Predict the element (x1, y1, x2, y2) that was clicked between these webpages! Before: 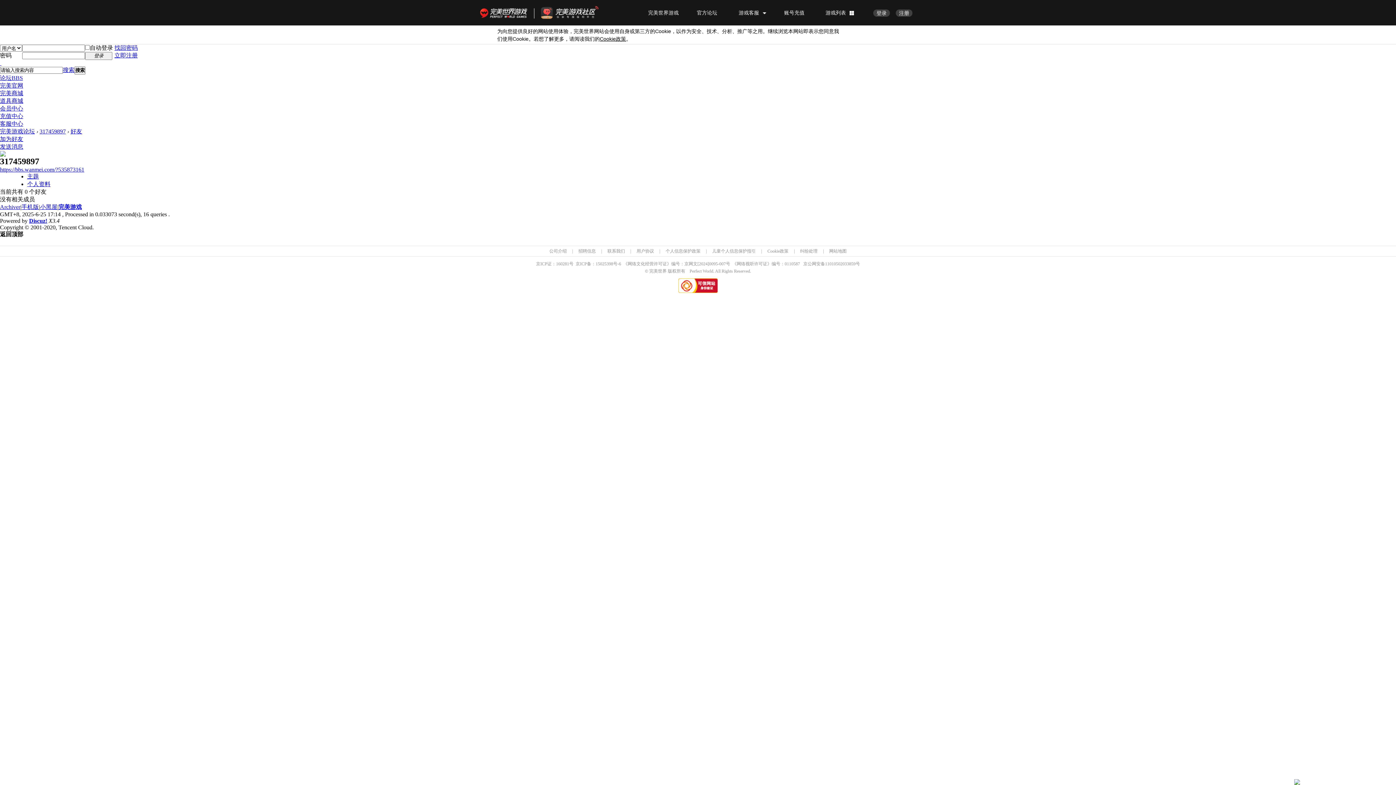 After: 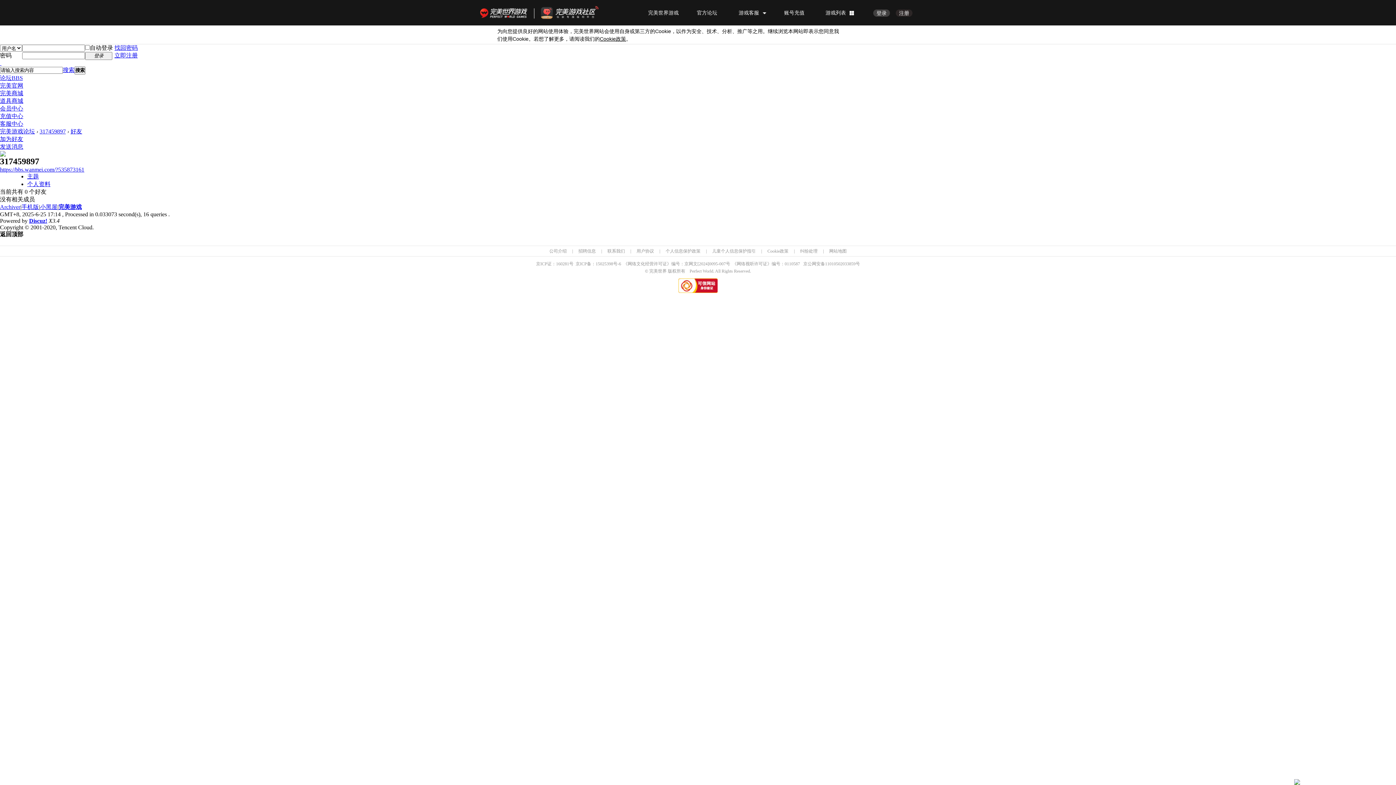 Action: label: 注册 bbox: (896, 9, 912, 16)